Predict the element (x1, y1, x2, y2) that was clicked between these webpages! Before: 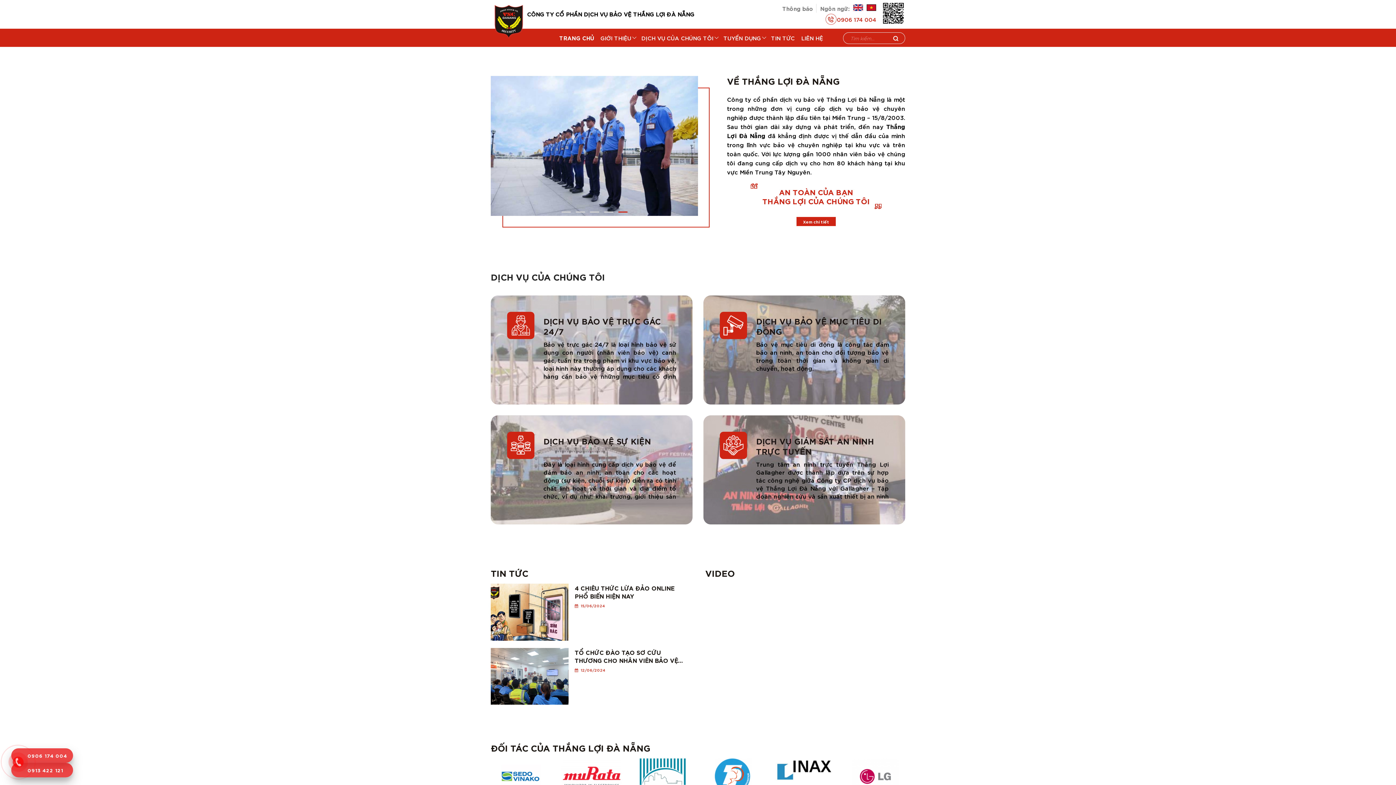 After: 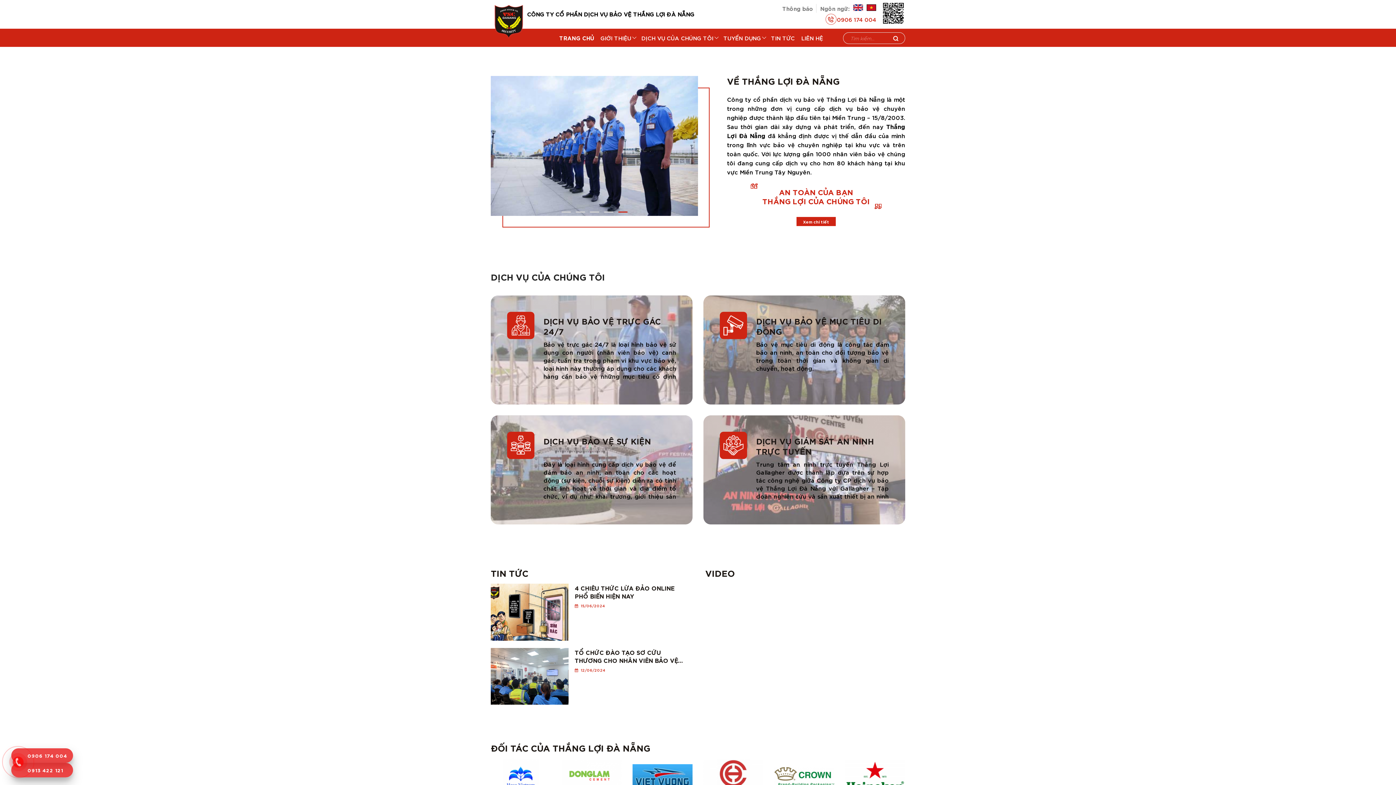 Action: bbox: (559, 32, 594, 43) label: TRANG CHỦ